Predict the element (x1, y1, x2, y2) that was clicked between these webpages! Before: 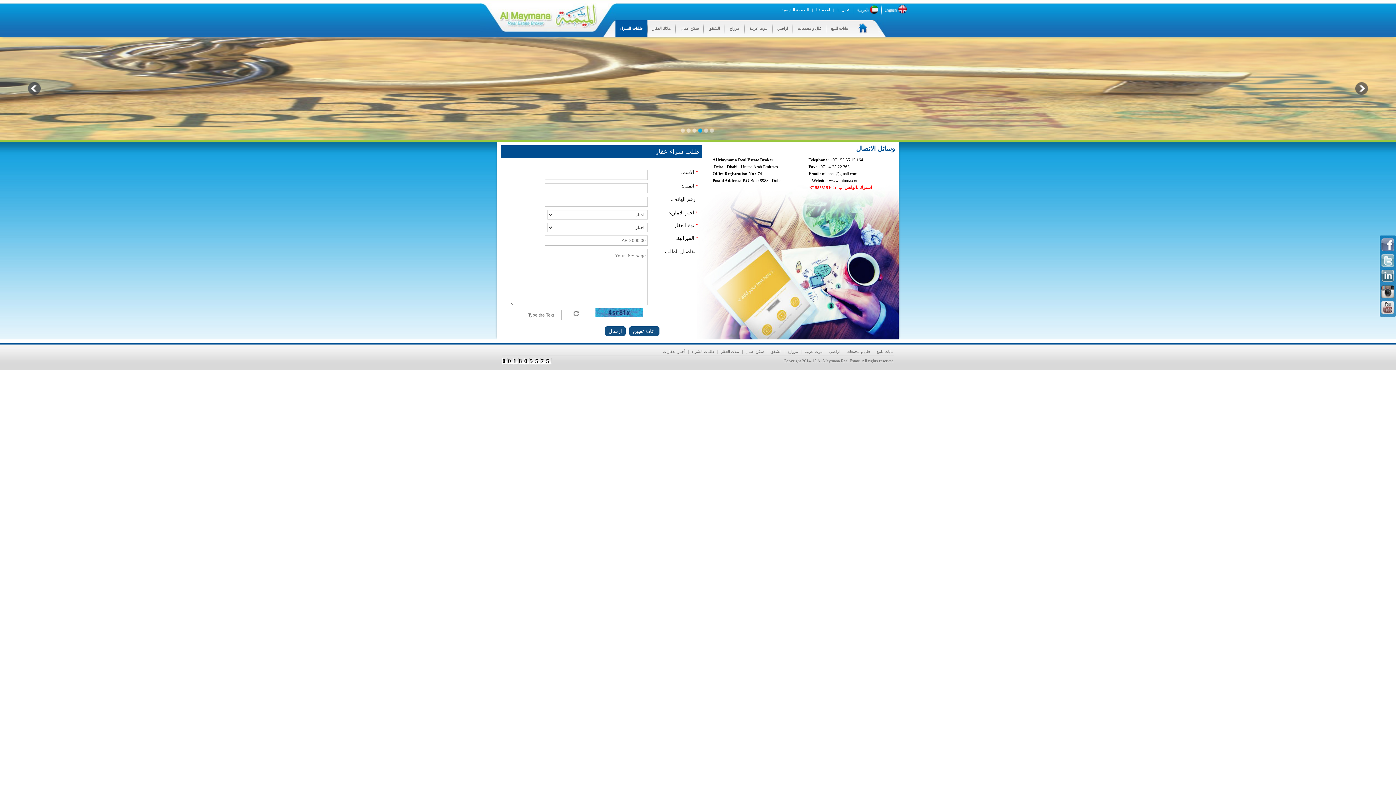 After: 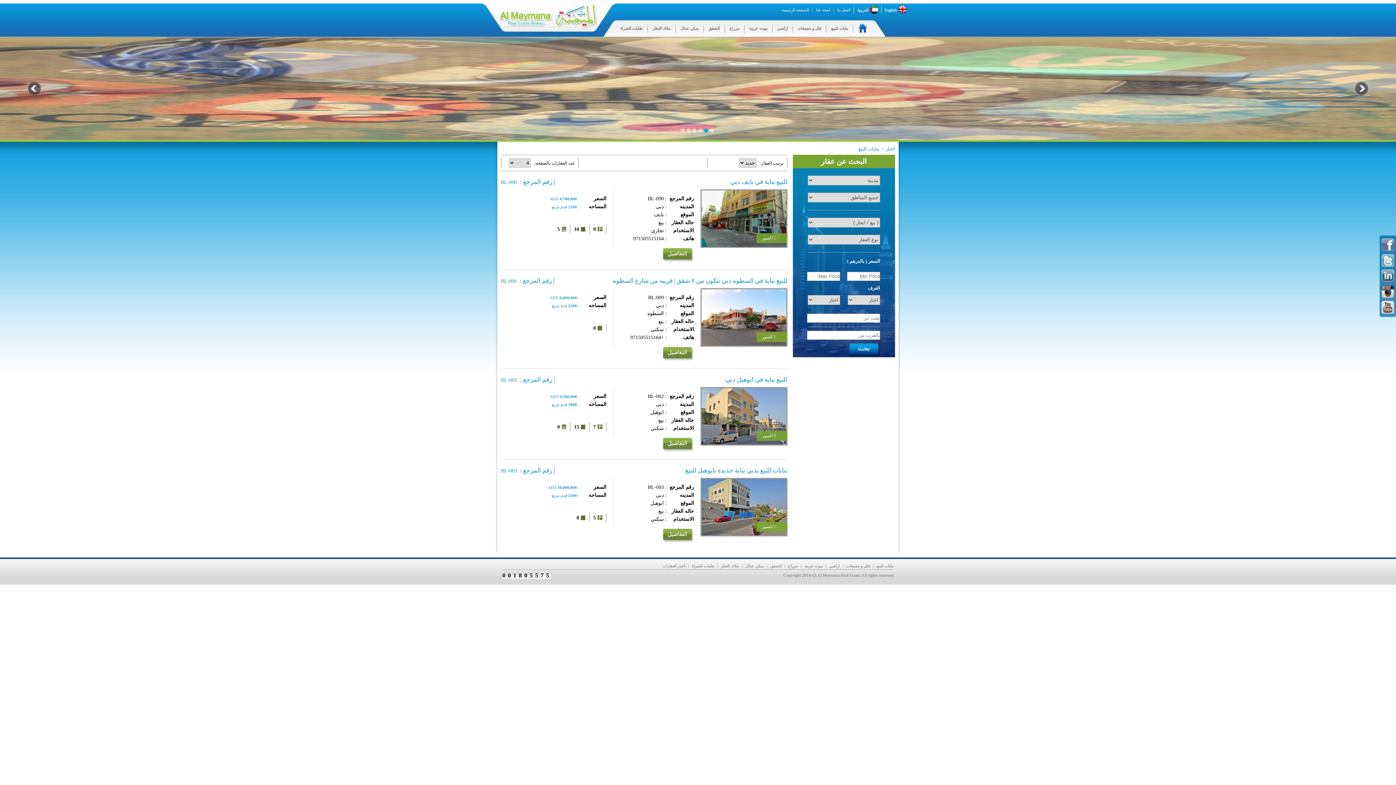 Action: bbox: (826, 20, 853, 36) label: بنايات للبيع